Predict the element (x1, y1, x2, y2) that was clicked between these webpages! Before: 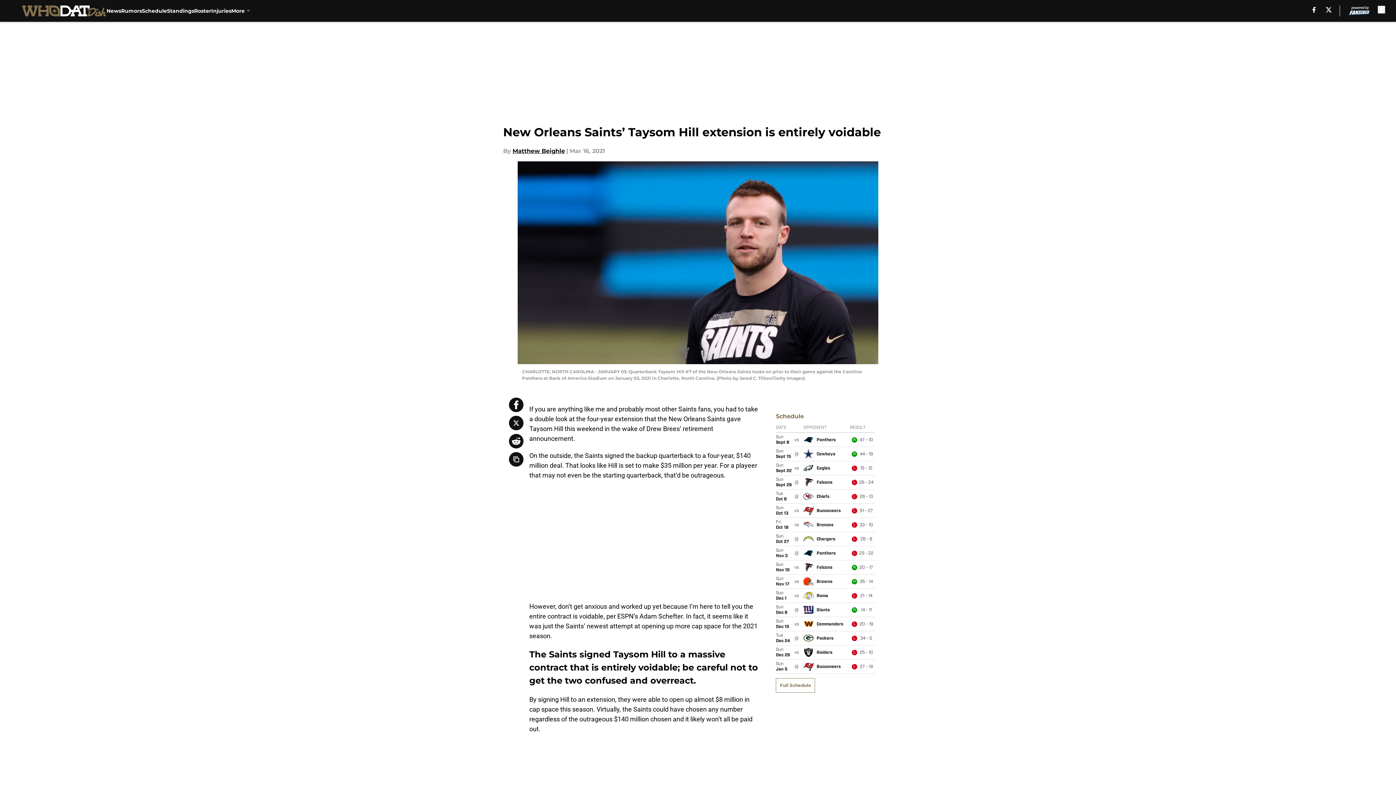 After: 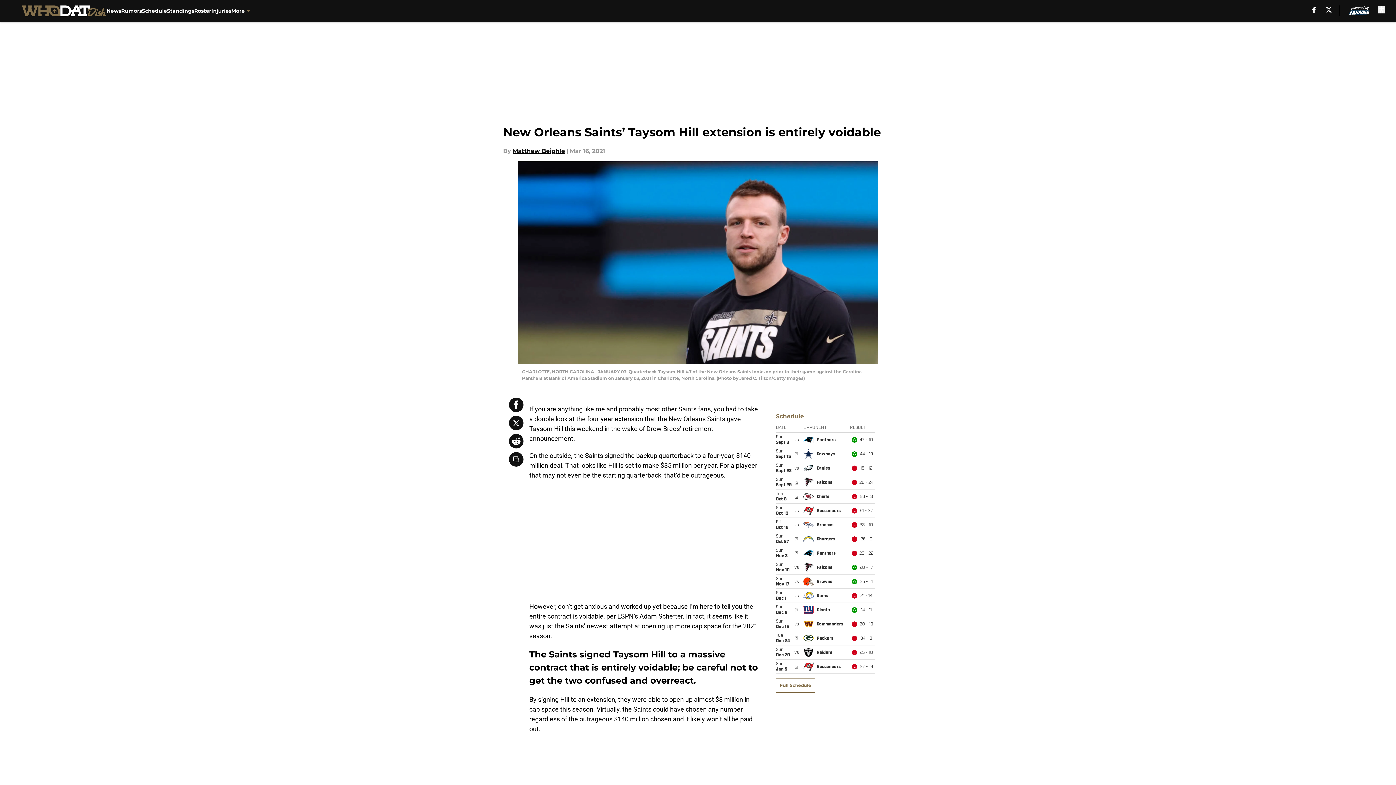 Action: label: facebook bbox: (1312, 6, 1316, 12)